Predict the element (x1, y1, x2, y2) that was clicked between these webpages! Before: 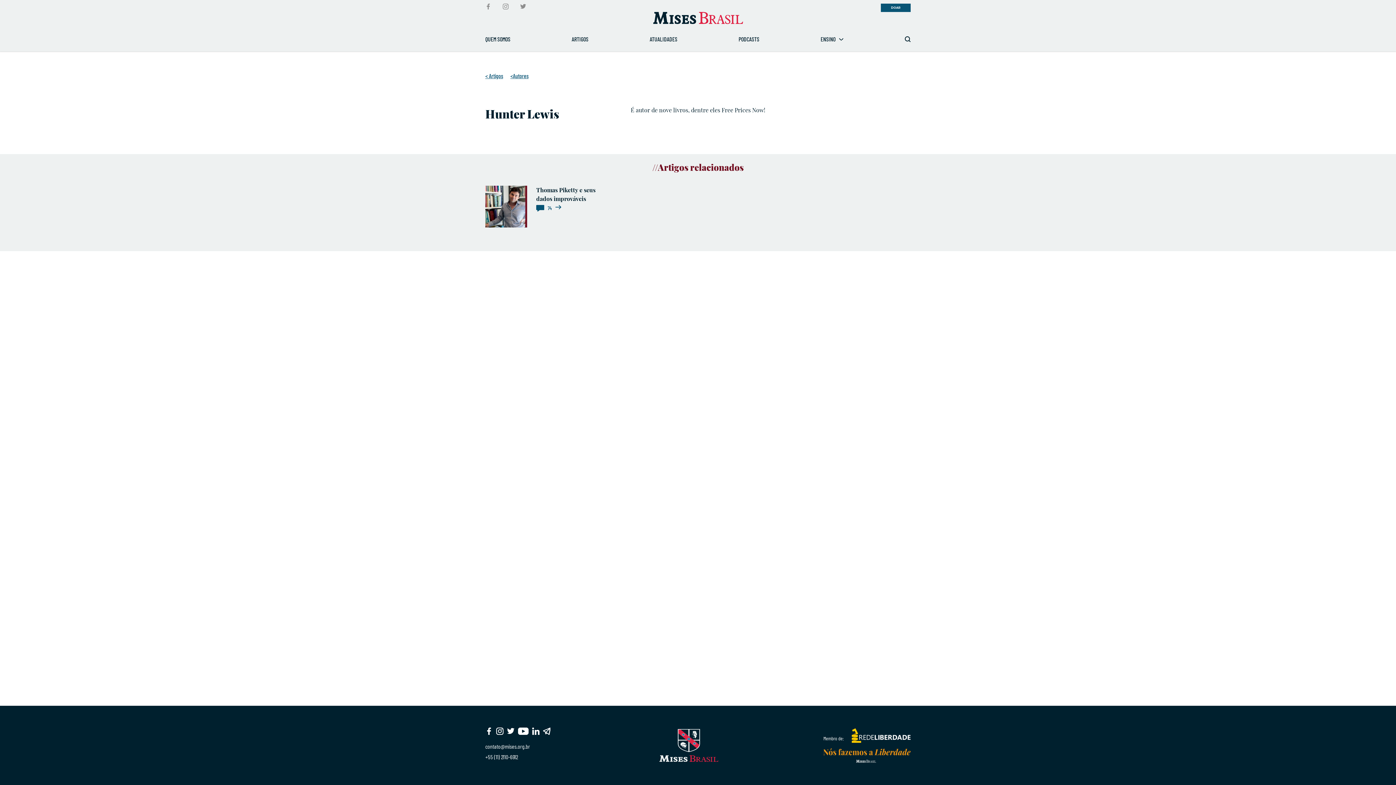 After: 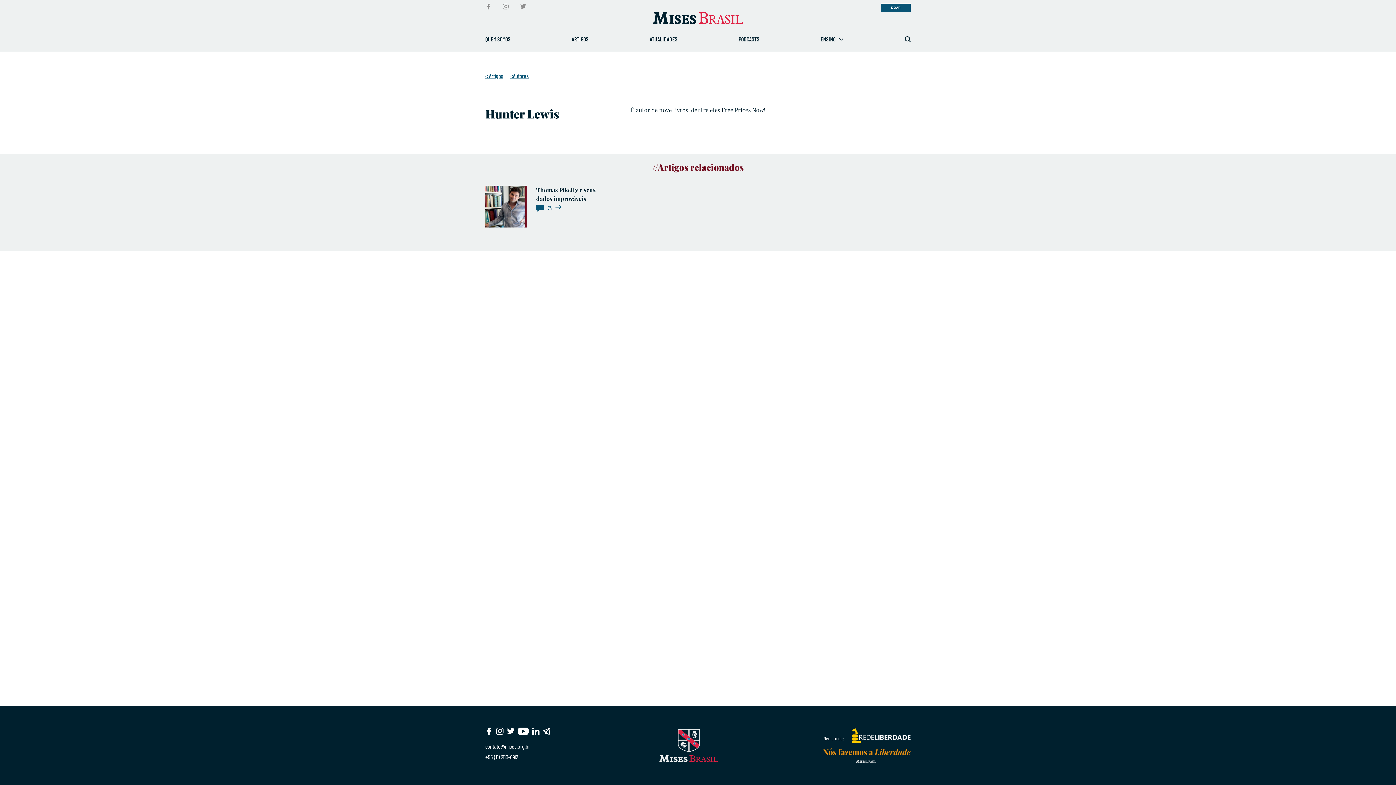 Action: label: twitter bbox: (507, 728, 514, 735)